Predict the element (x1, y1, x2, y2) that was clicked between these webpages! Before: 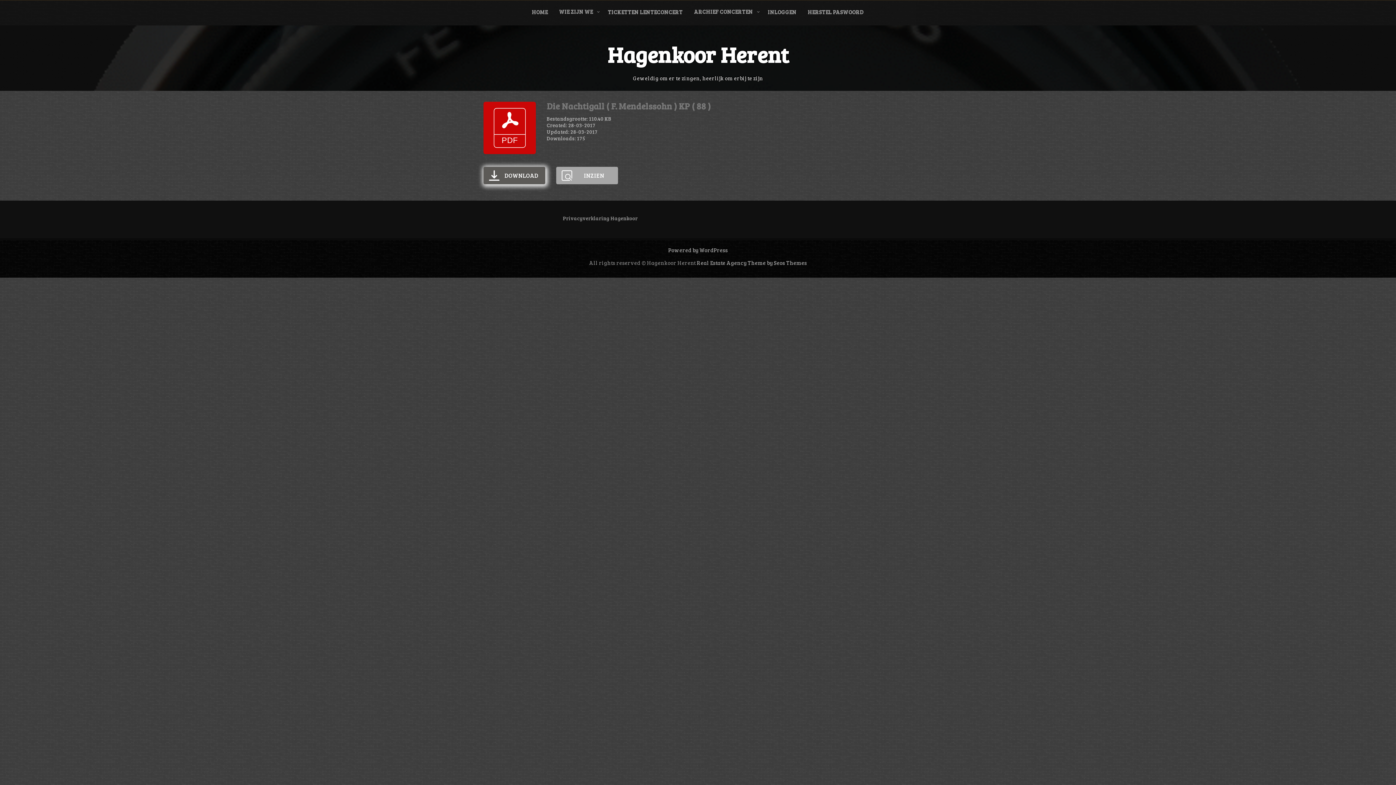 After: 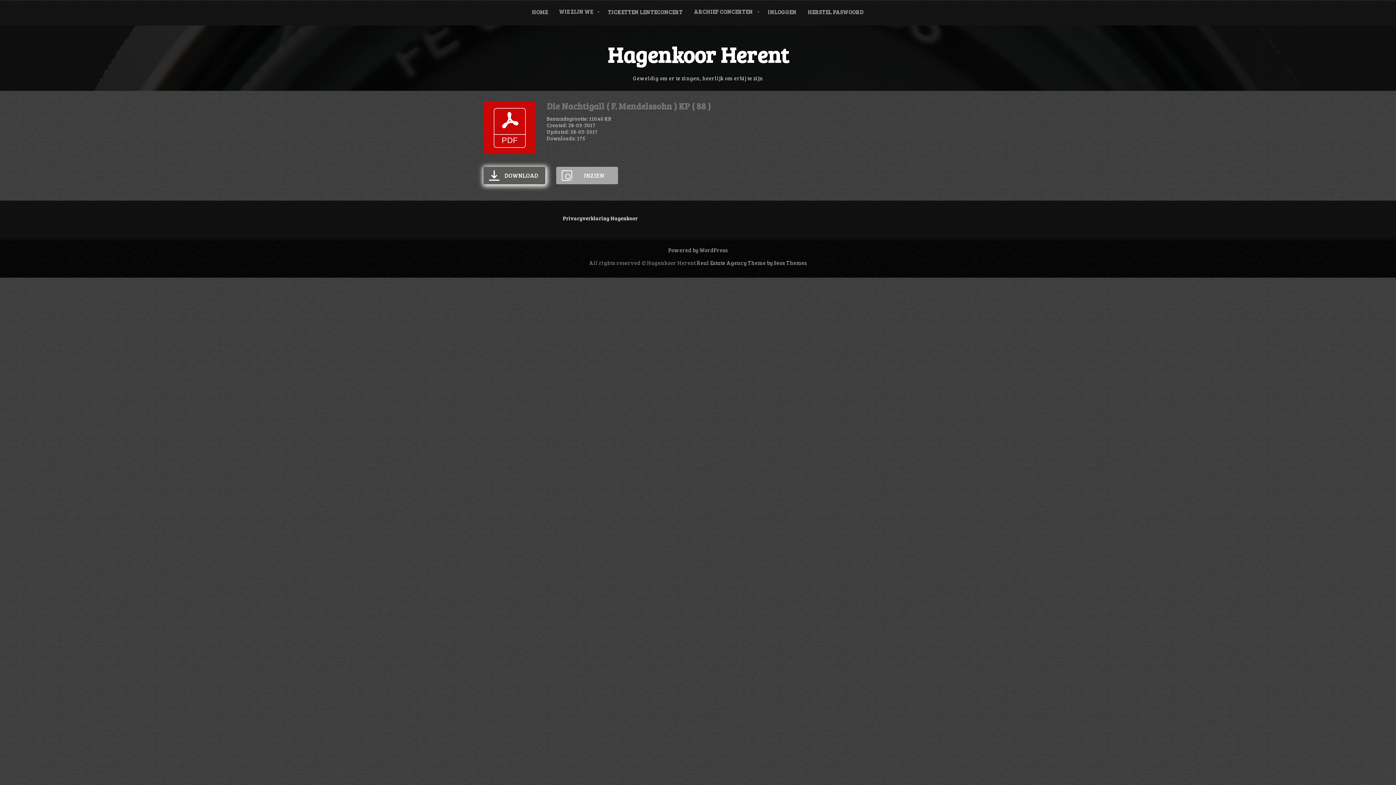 Action: bbox: (563, 214, 637, 221) label: Privacyverklaring Hagenkoor